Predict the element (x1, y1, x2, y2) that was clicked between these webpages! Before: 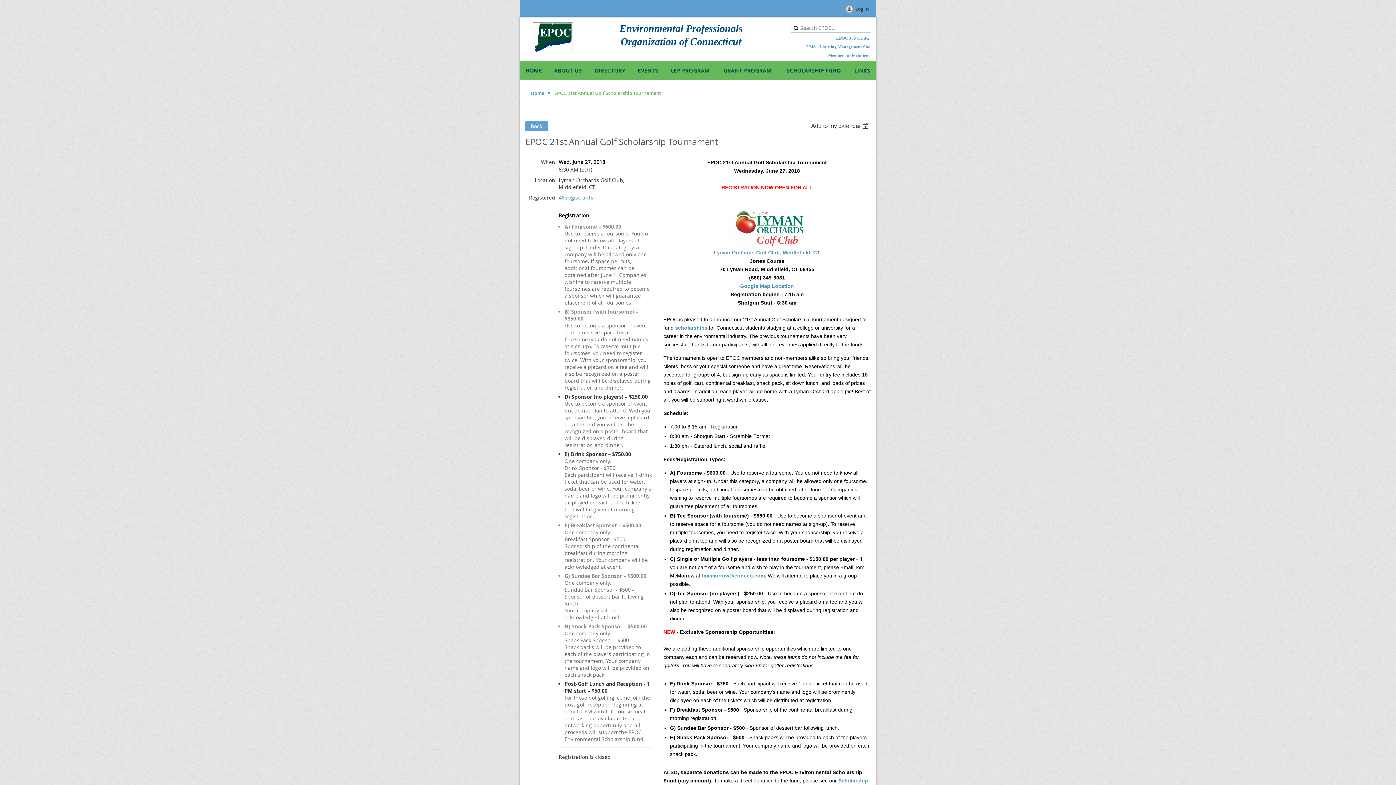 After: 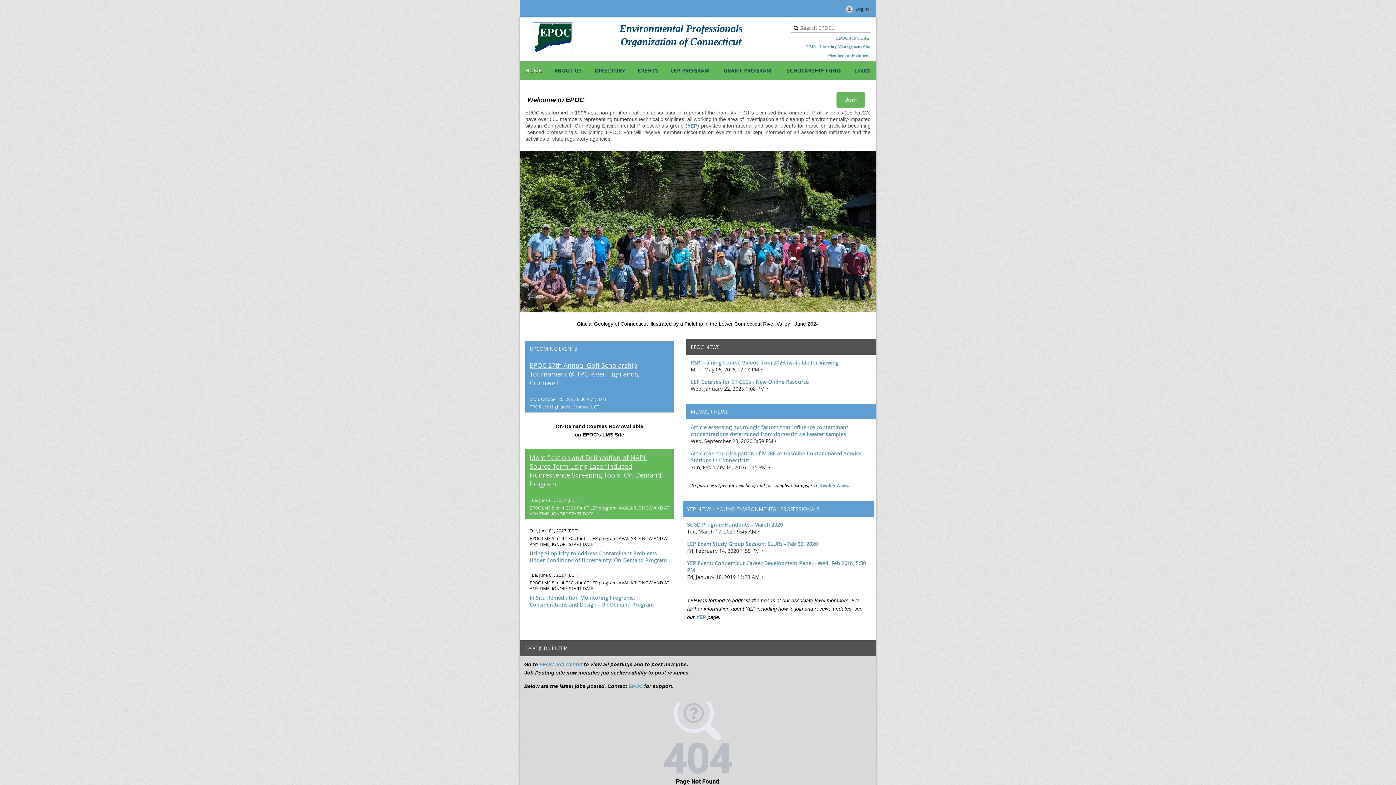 Action: bbox: (533, 48, 573, 54)